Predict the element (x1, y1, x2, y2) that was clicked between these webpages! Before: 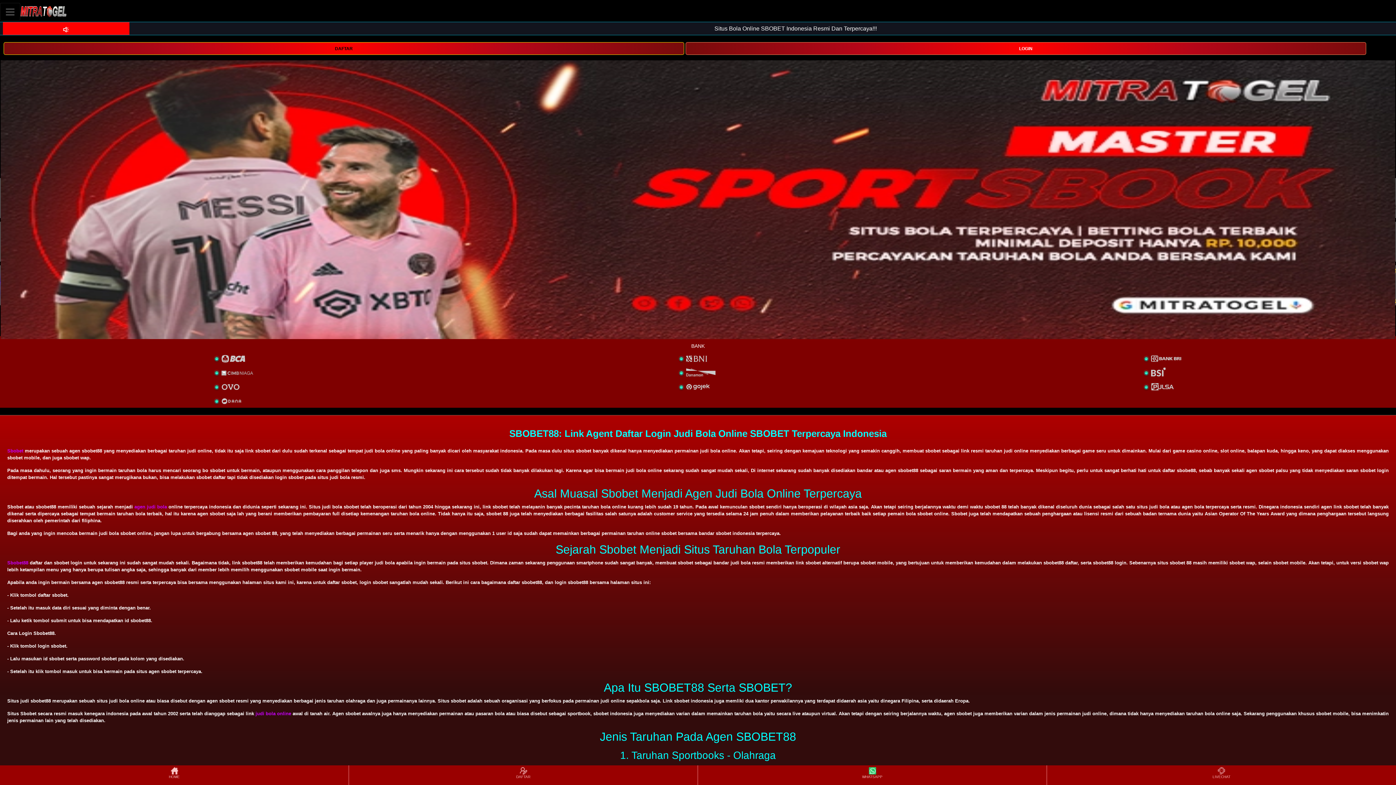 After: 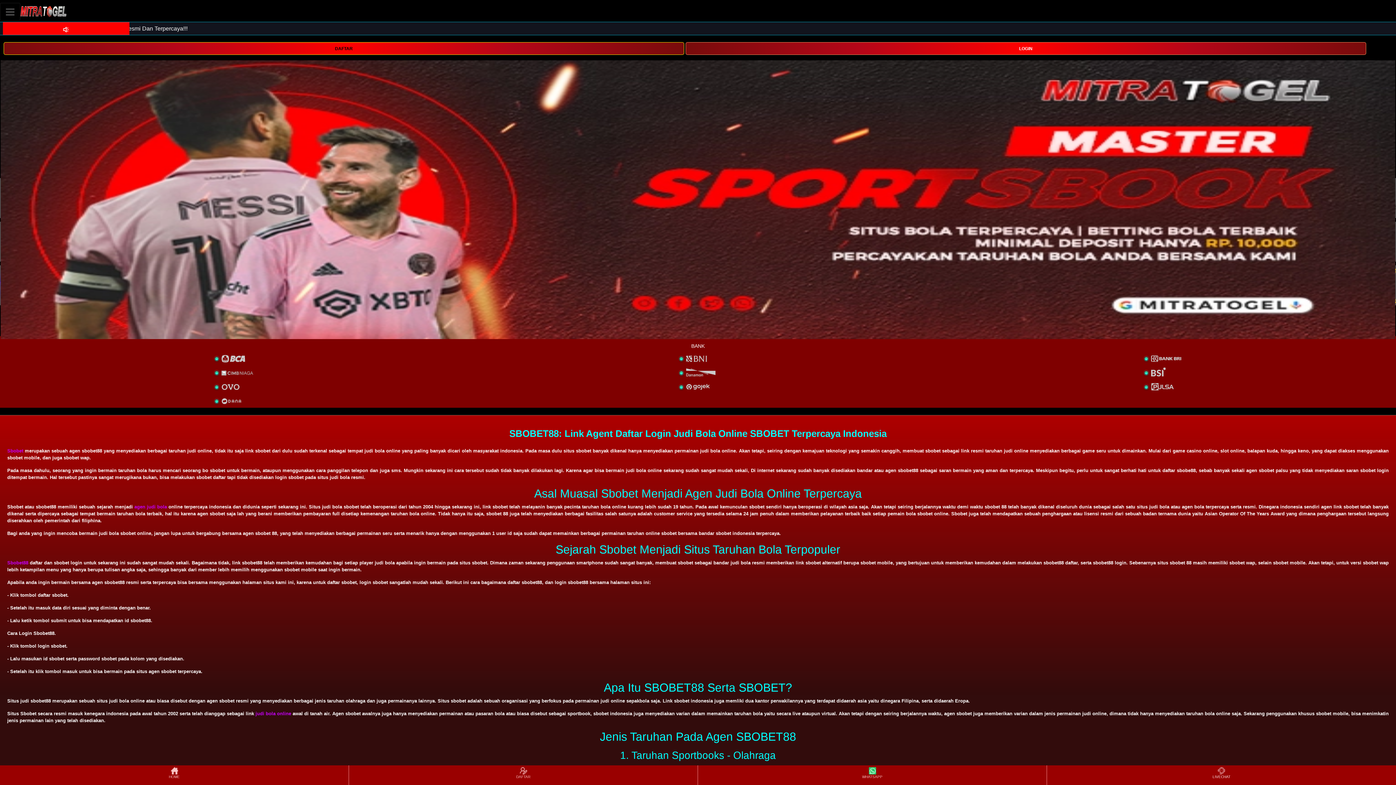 Action: label: LIVECHAT bbox: (1048, 766, 1395, 784)